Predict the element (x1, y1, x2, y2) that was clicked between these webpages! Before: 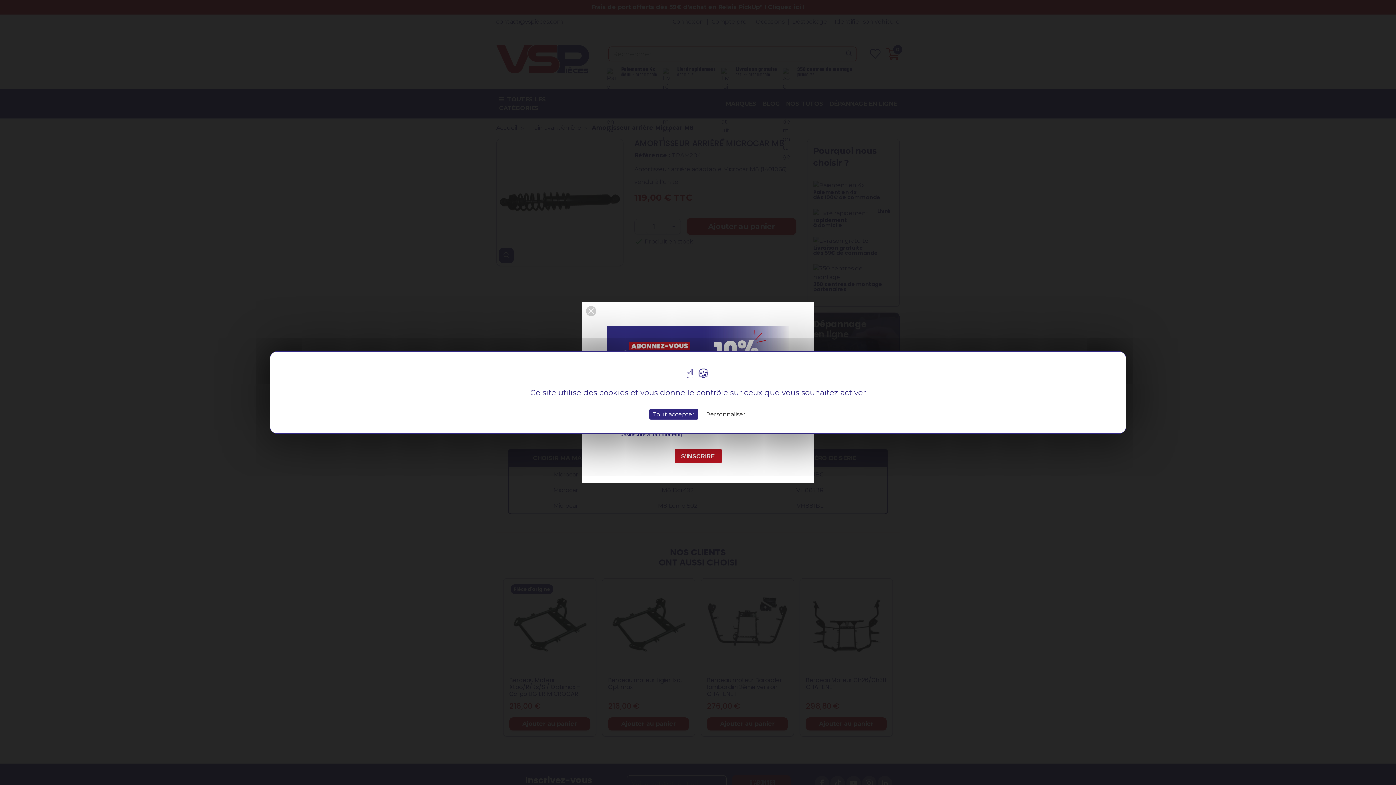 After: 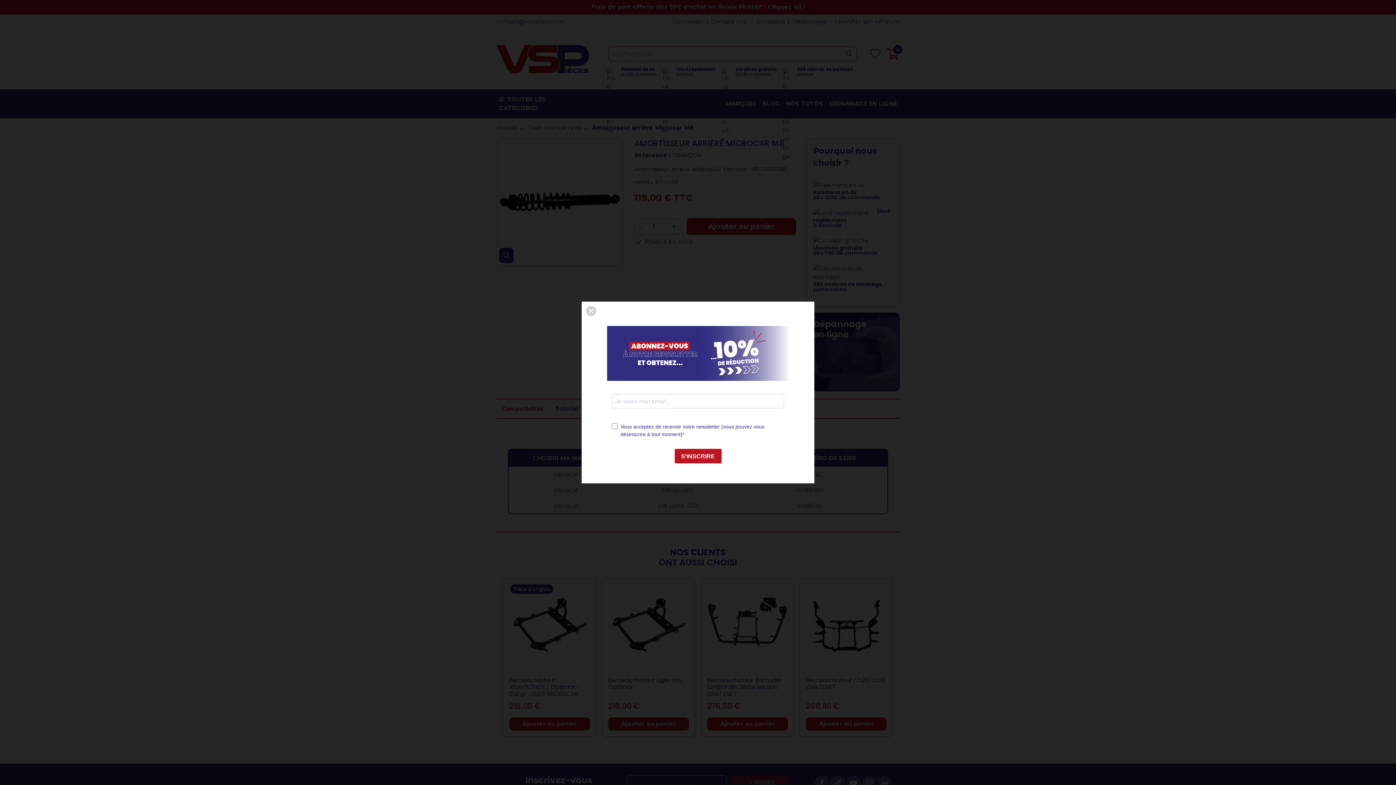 Action: bbox: (649, 409, 698, 419) label: Tout accepter